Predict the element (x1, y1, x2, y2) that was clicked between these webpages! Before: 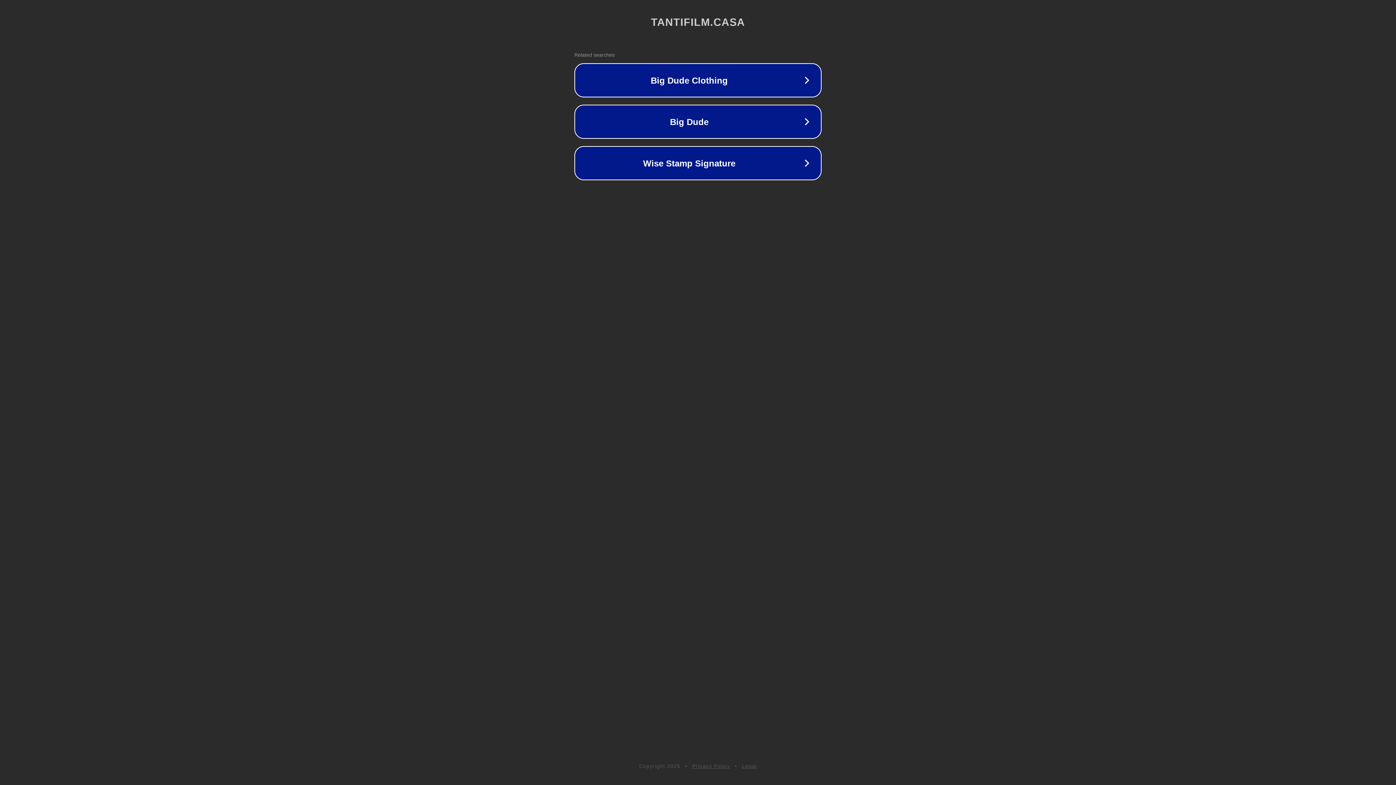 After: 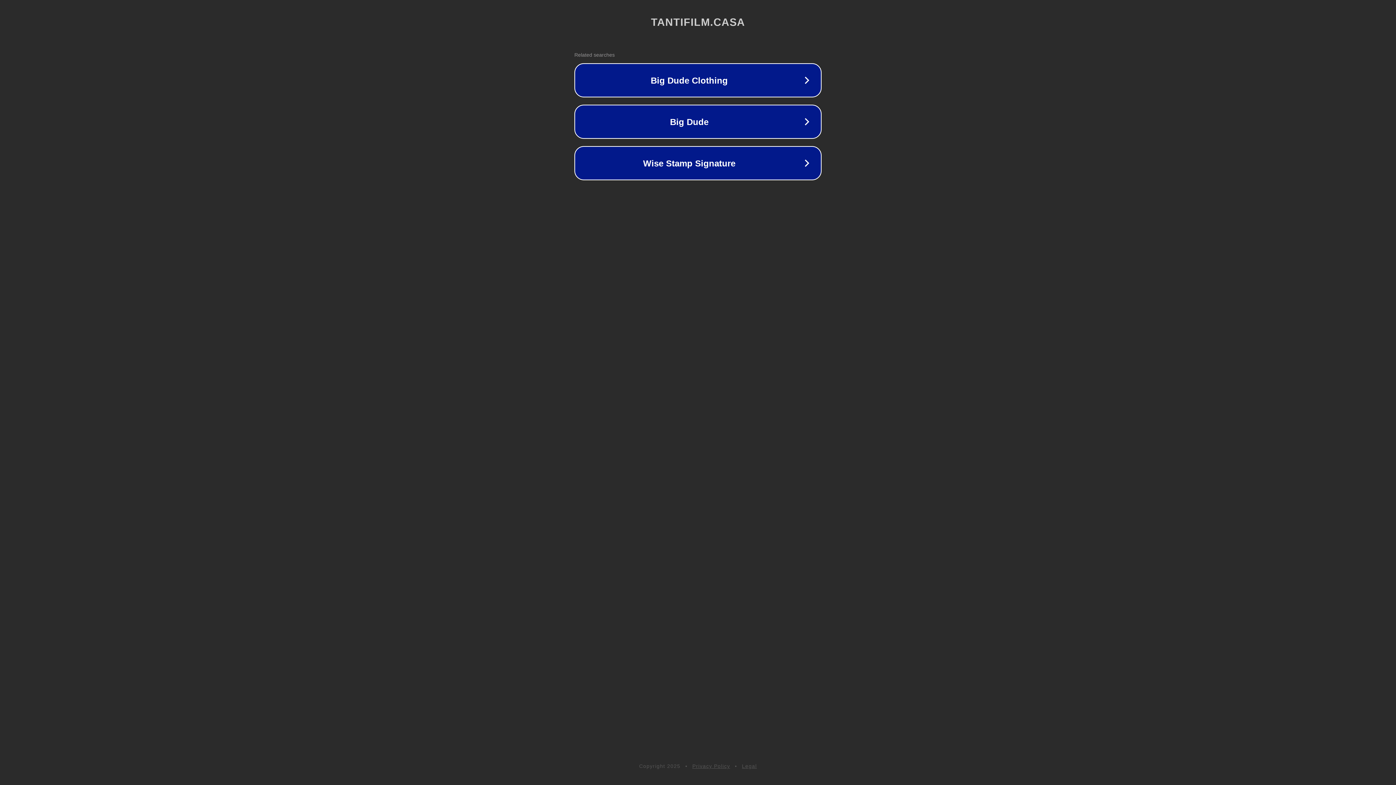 Action: bbox: (742, 763, 757, 769) label: Legal